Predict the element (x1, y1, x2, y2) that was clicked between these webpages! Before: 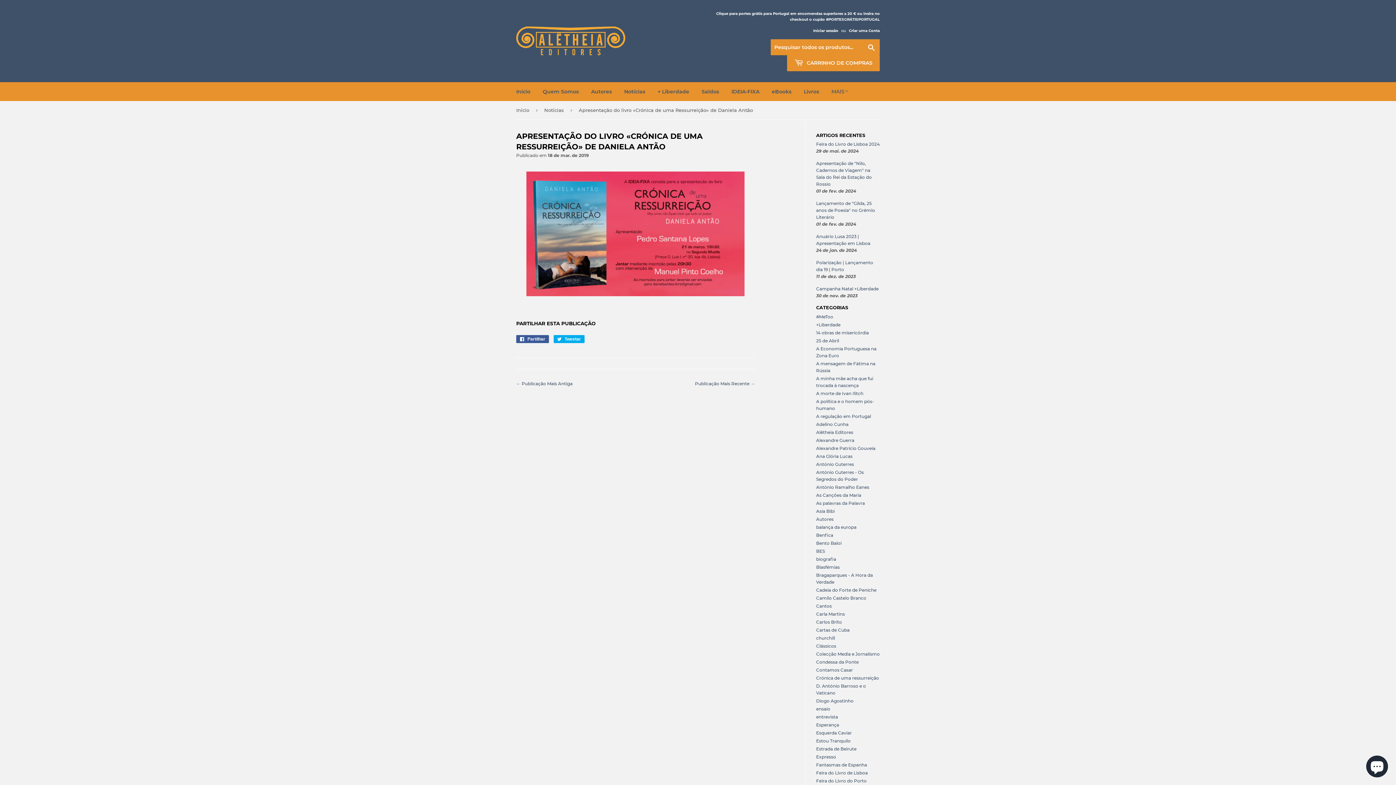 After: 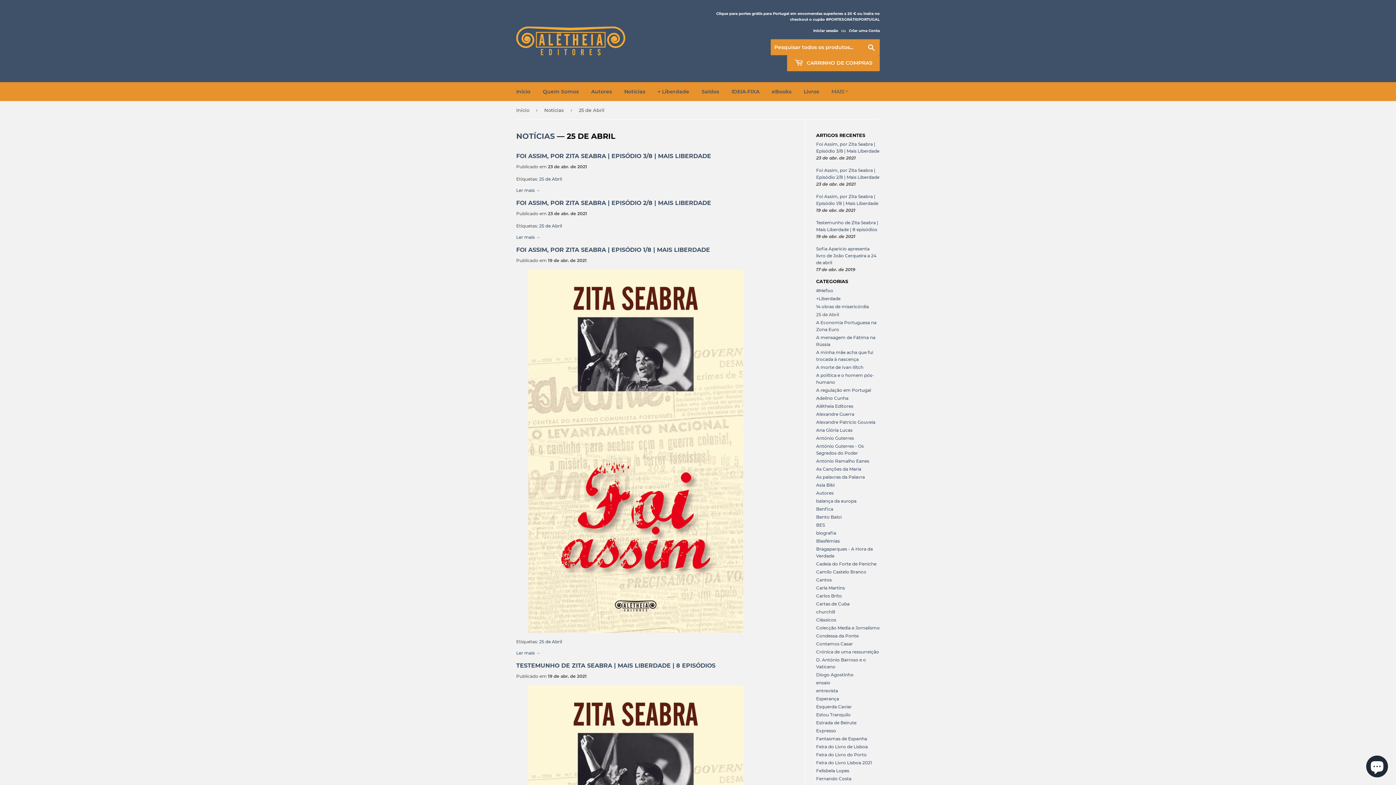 Action: label: 25 de Abril bbox: (816, 338, 839, 343)